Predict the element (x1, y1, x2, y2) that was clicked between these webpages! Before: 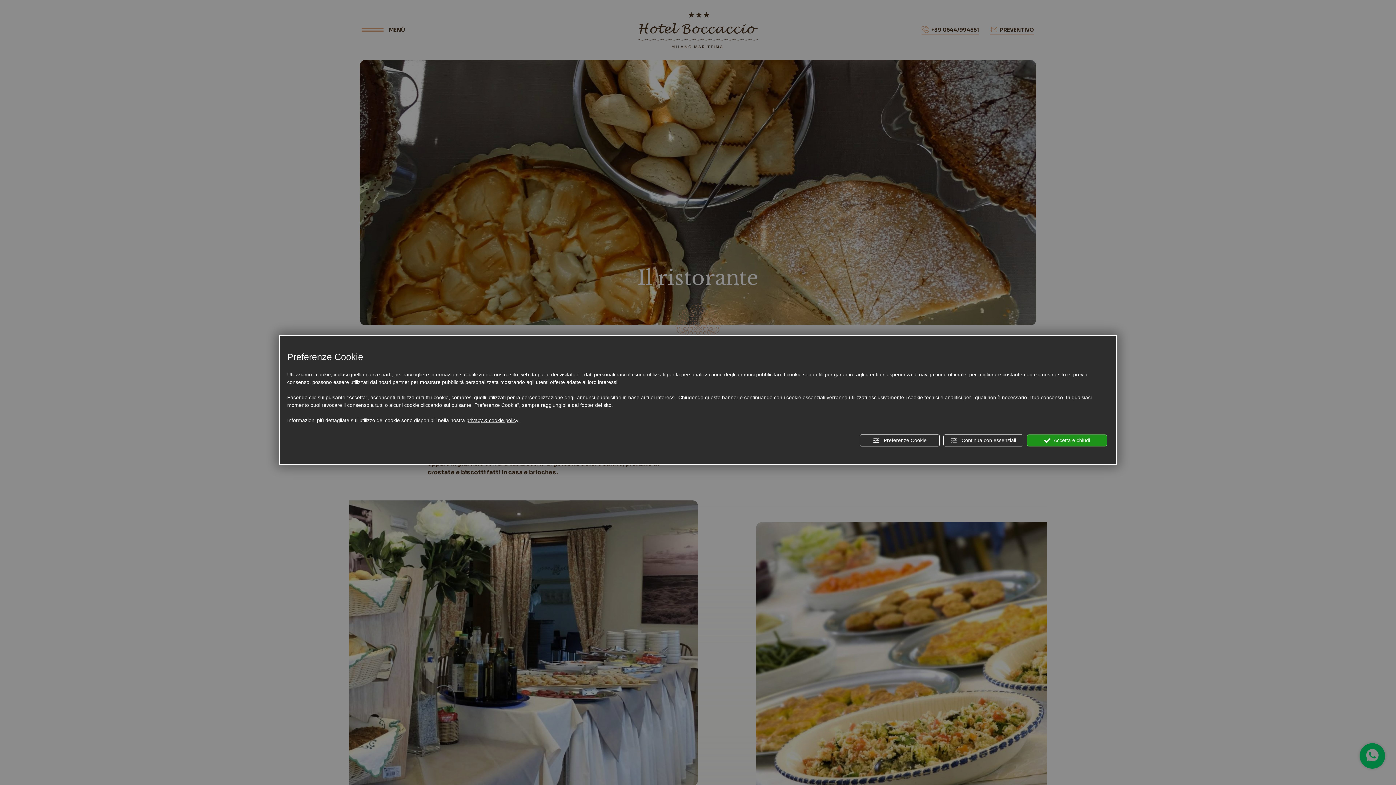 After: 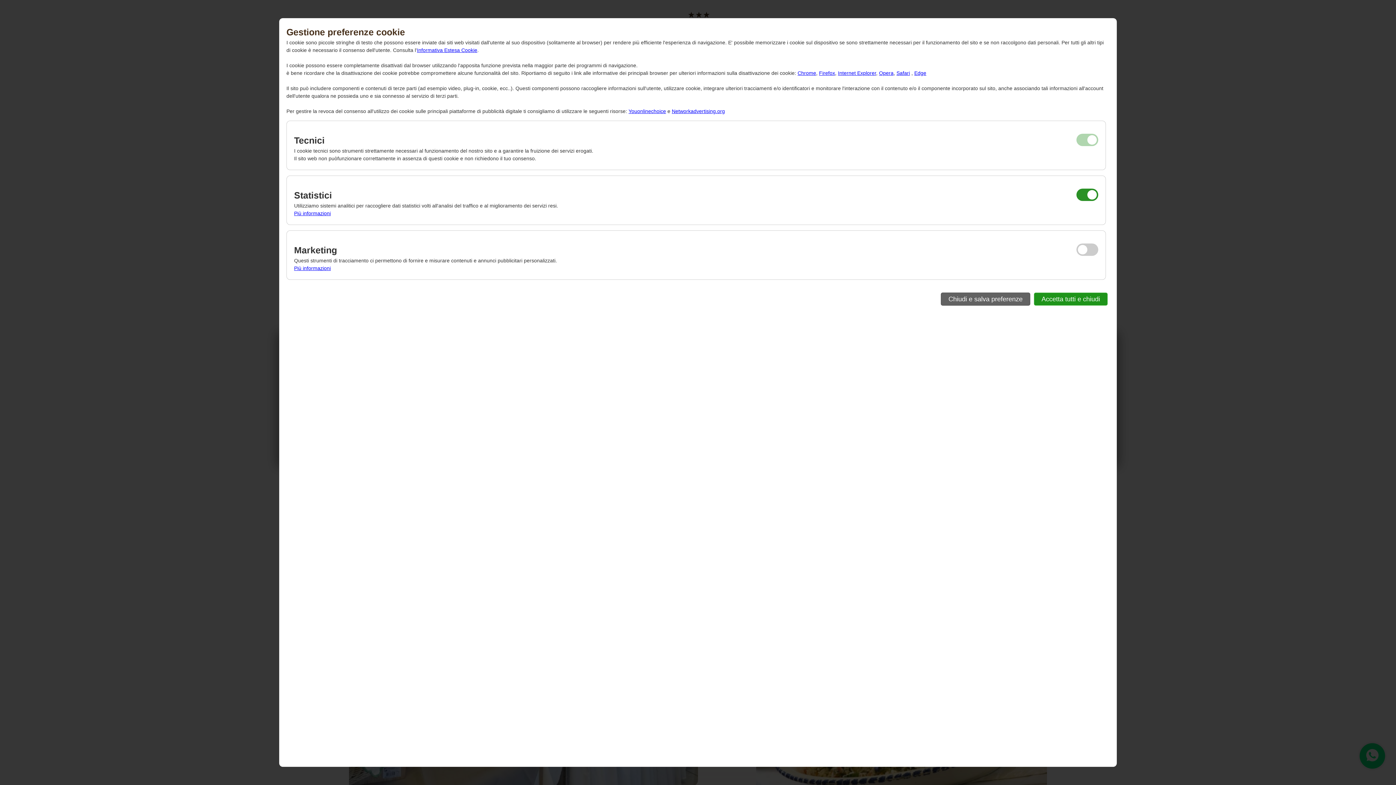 Action: label:  Preferenze Cookie bbox: (860, 434, 940, 446)